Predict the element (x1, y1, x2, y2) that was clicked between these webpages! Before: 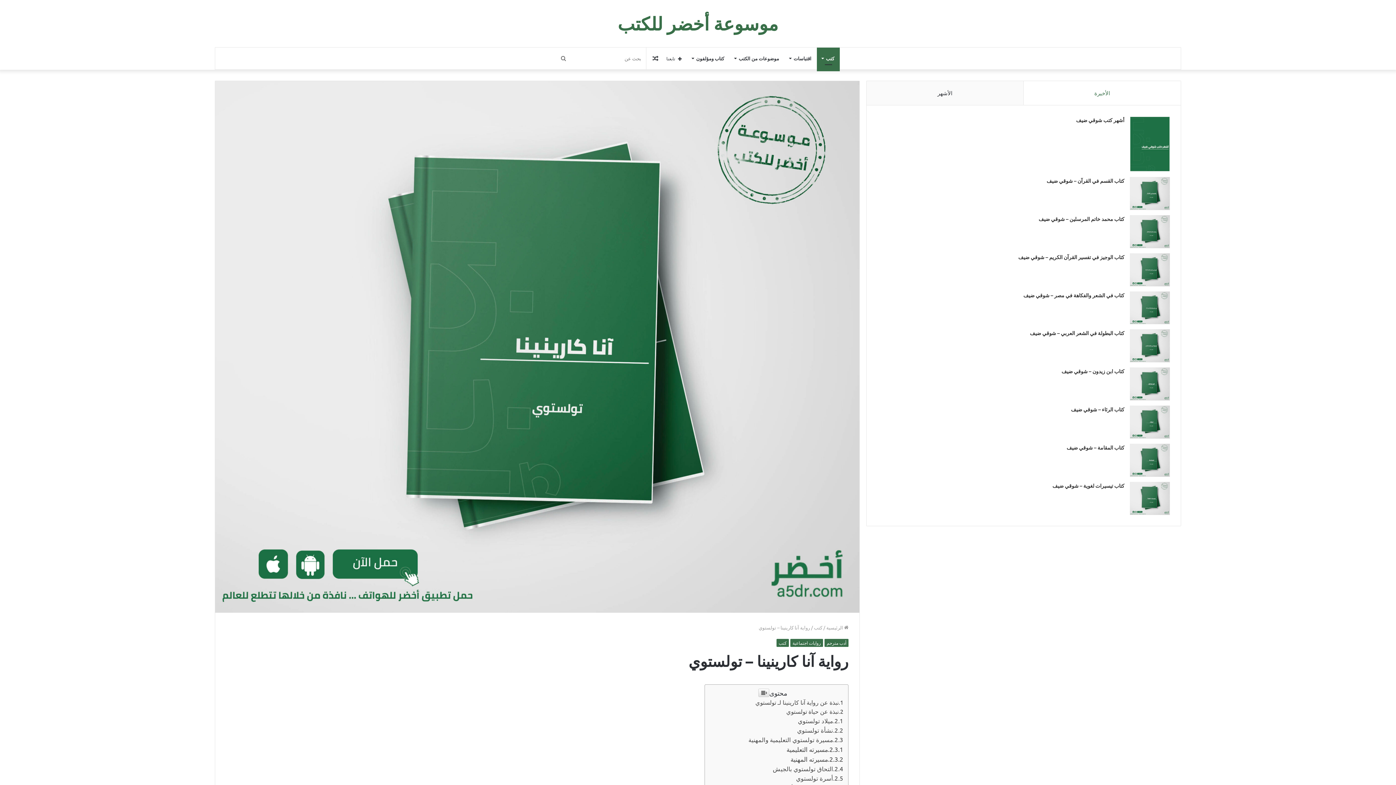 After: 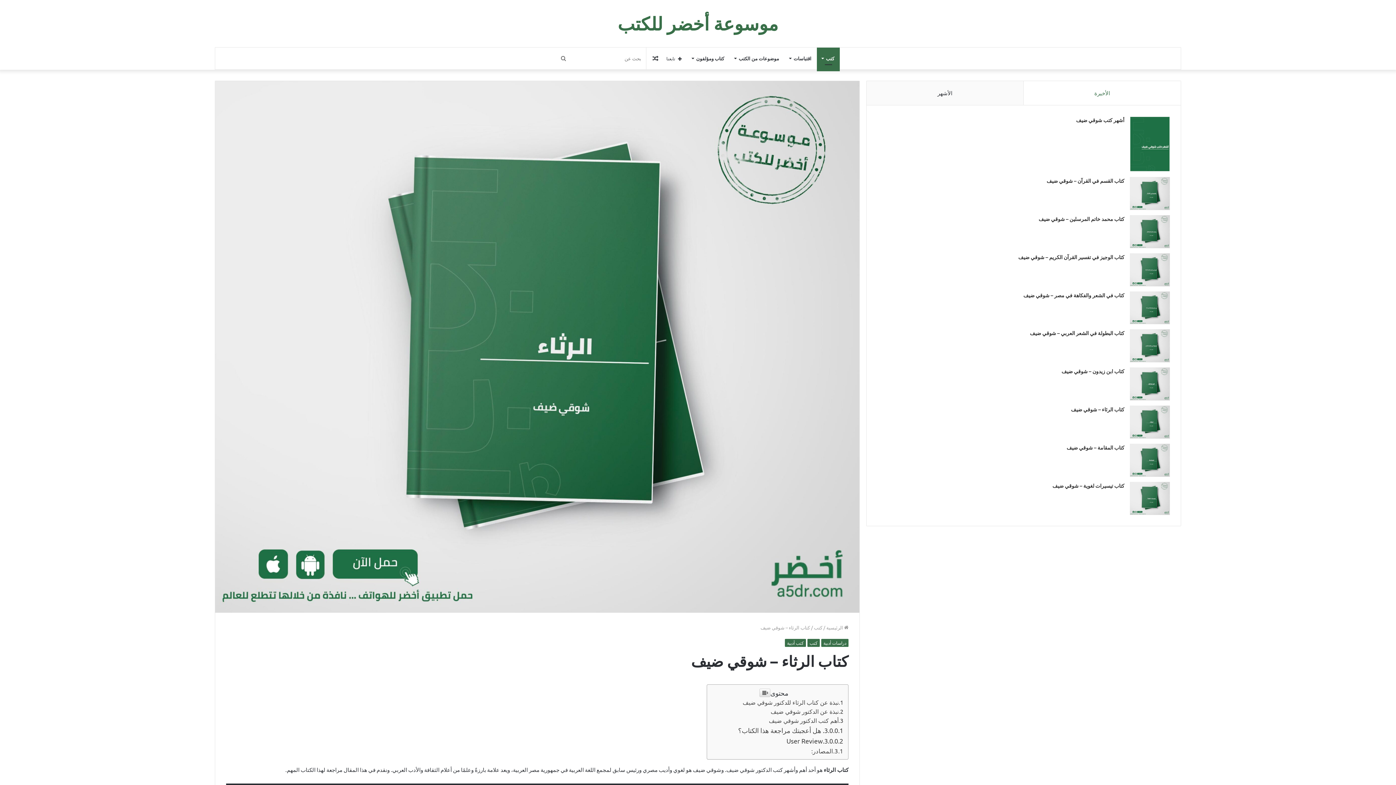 Action: label: كتاب الرثاء – شوقي ضيف bbox: (1071, 406, 1124, 412)